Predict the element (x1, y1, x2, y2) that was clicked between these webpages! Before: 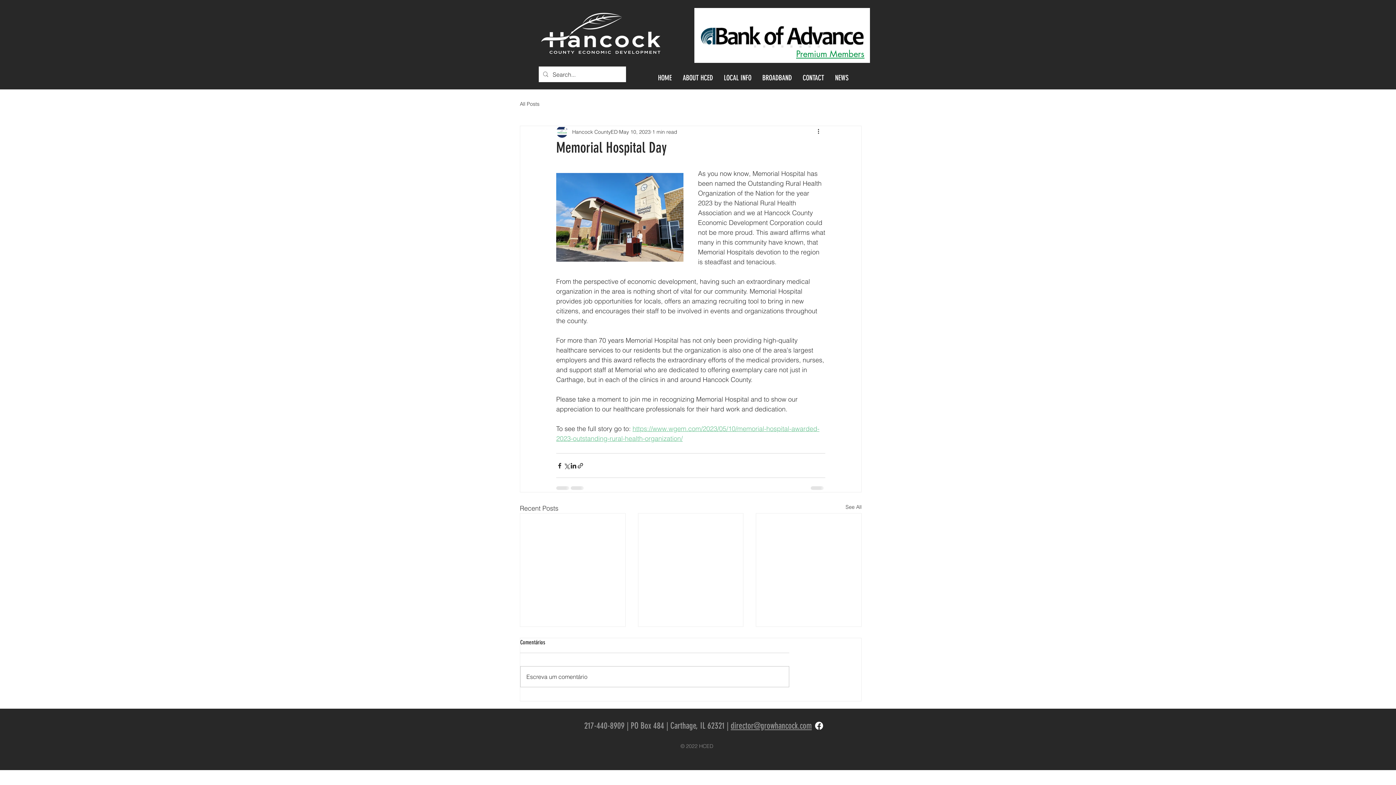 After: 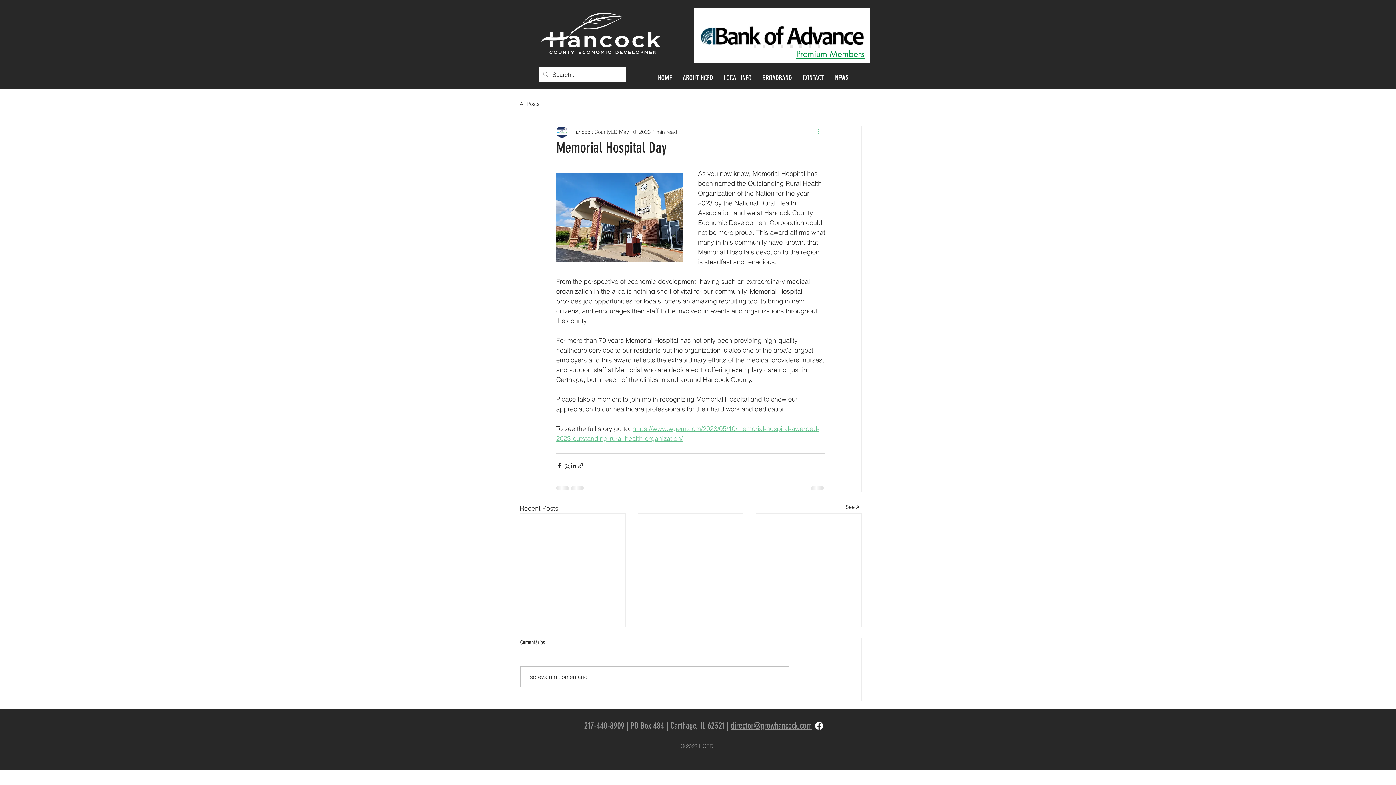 Action: label: More actions bbox: (816, 127, 825, 136)